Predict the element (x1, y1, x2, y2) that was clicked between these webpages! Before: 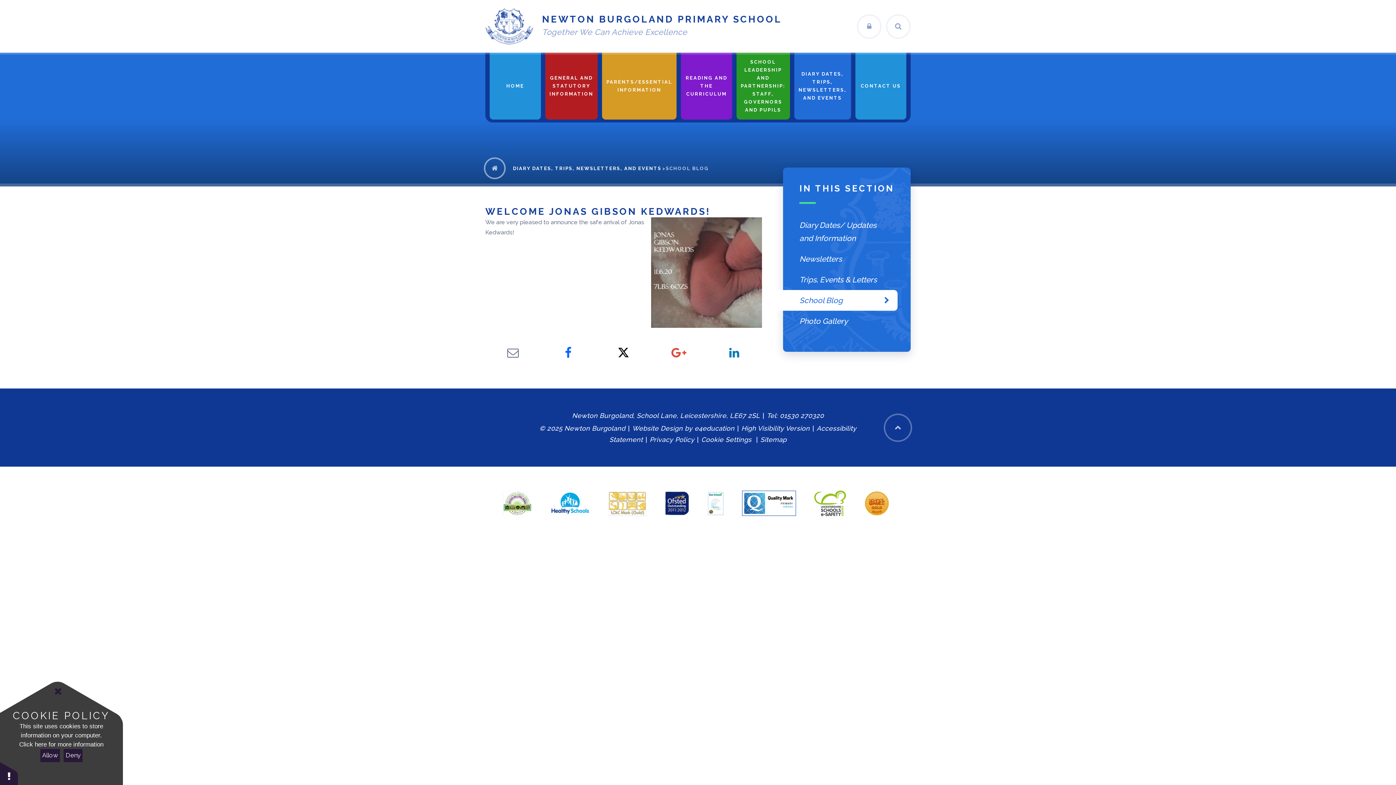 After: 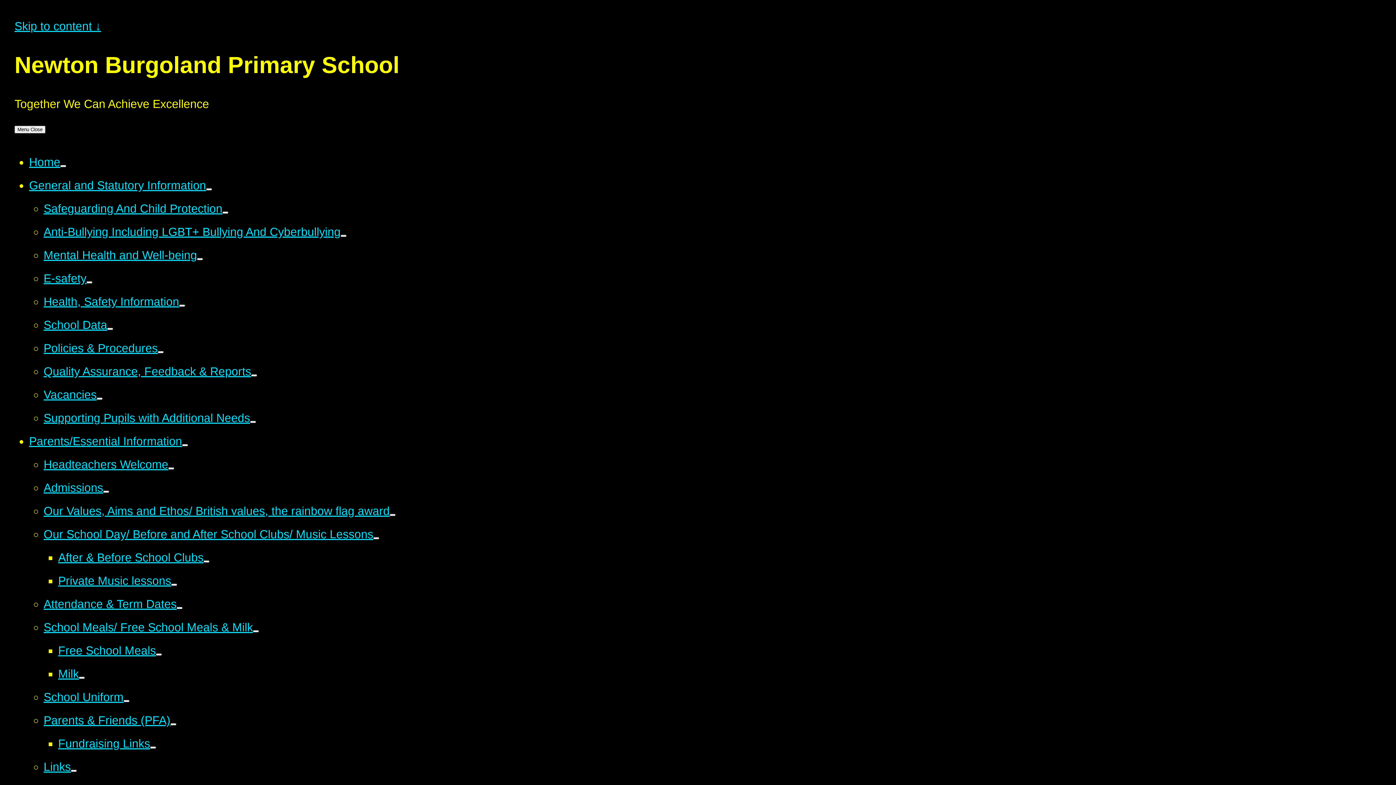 Action: label: High Visibility Version bbox: (741, 424, 810, 432)